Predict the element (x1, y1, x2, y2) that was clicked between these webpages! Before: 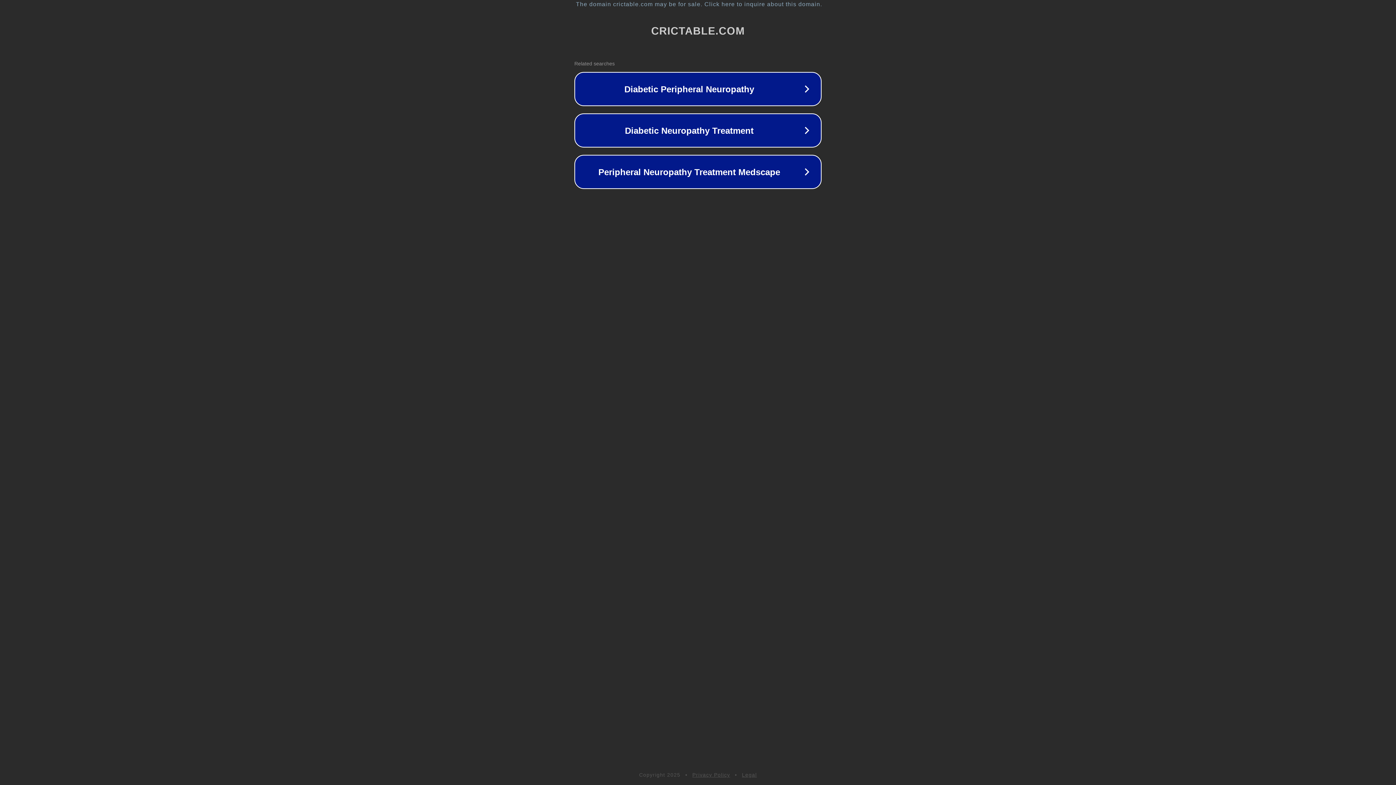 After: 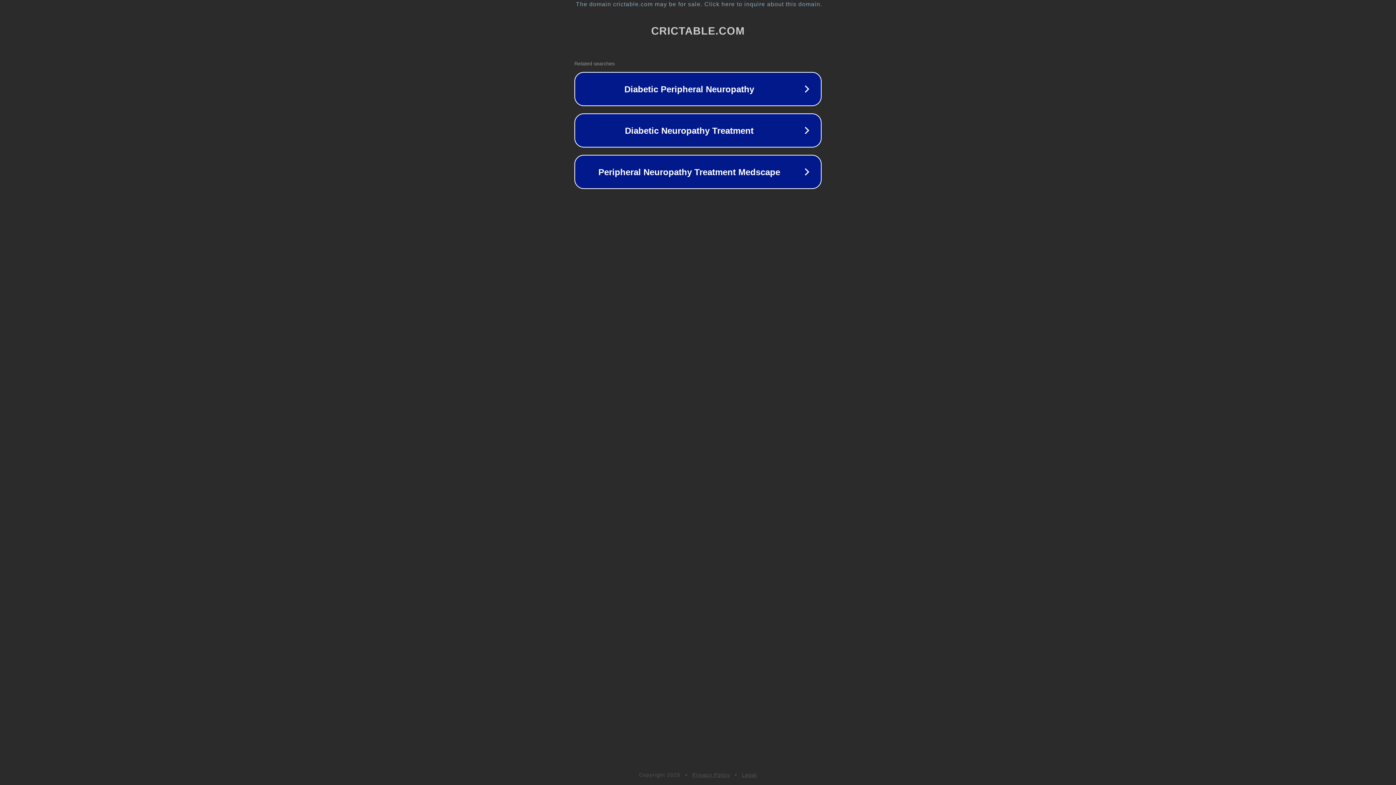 Action: label: Privacy Policy bbox: (692, 772, 730, 778)